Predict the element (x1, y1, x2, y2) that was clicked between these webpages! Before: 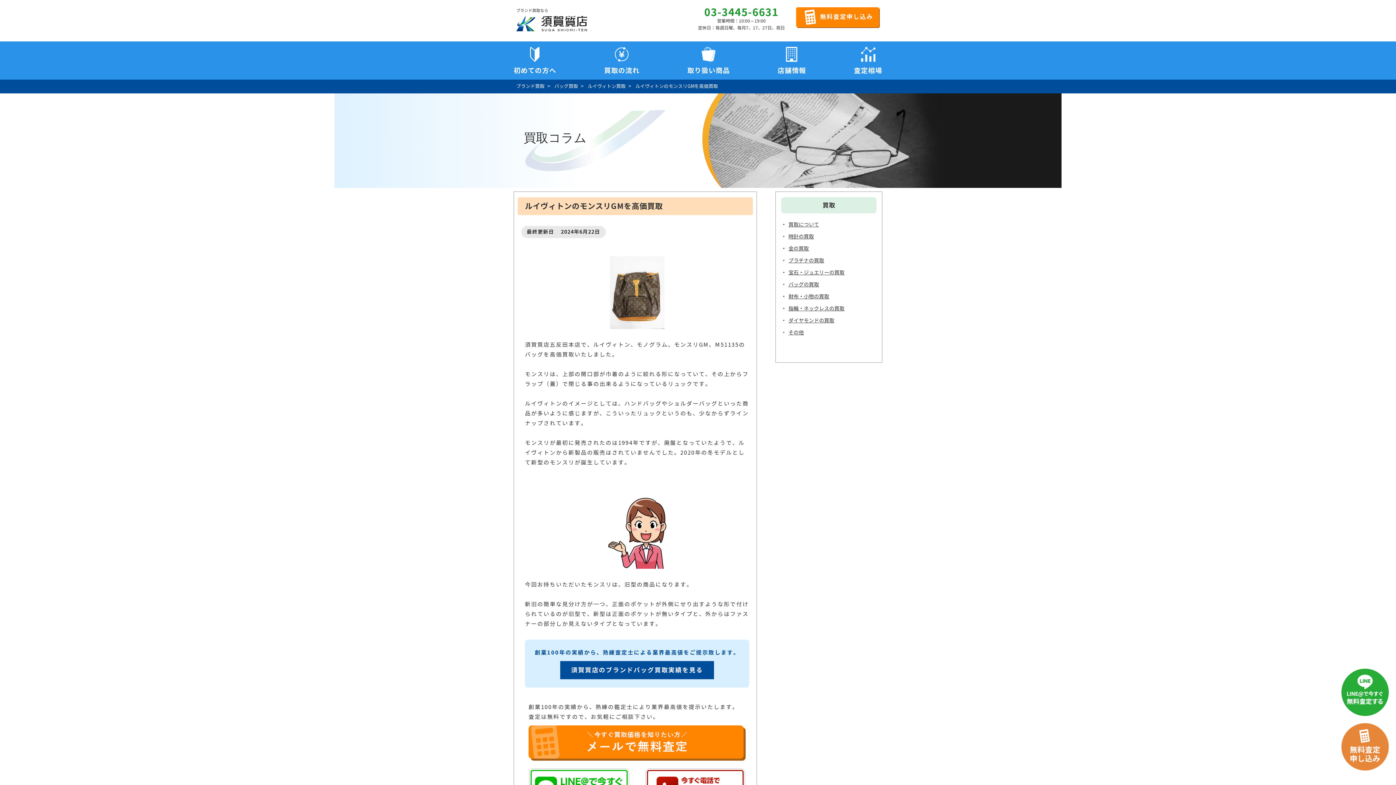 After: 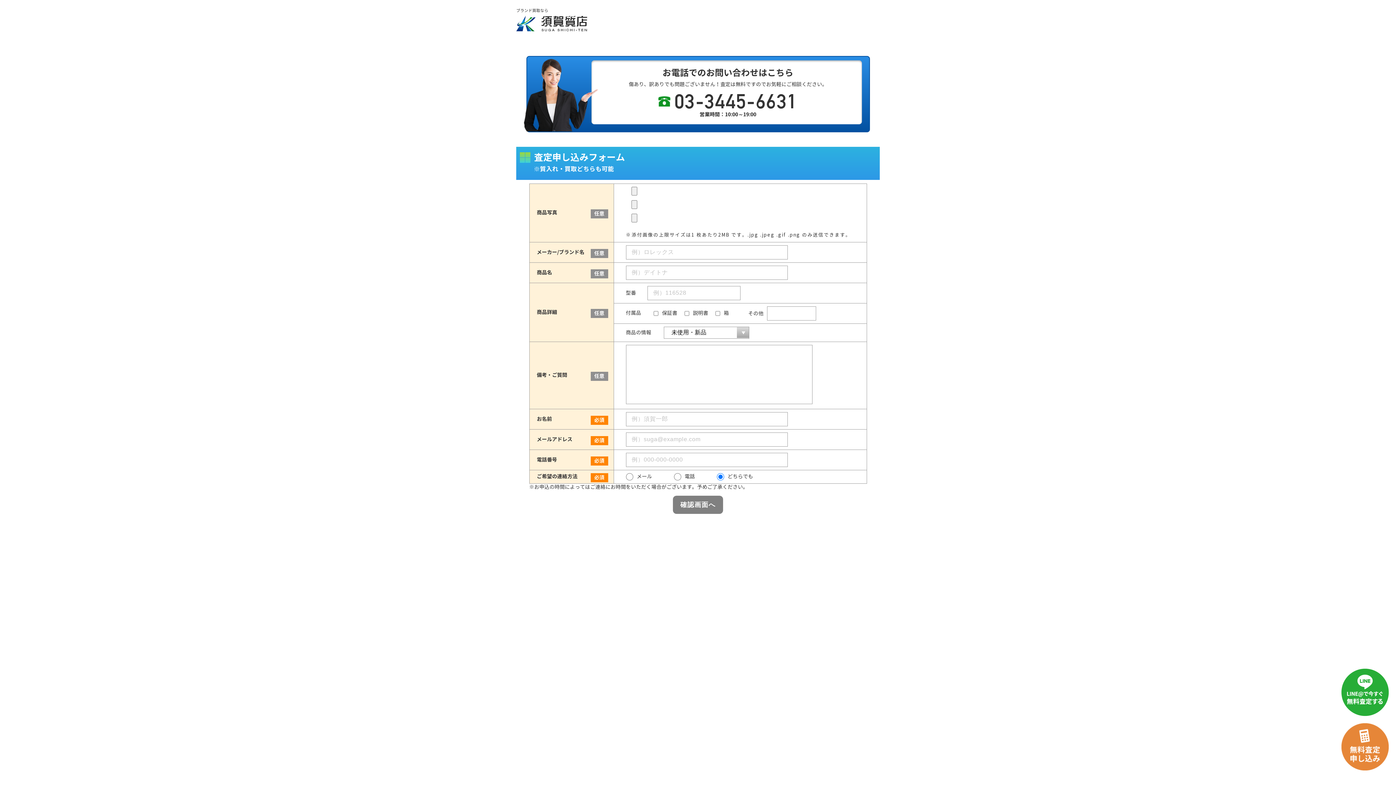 Action: bbox: (1341, 723, 1389, 770)